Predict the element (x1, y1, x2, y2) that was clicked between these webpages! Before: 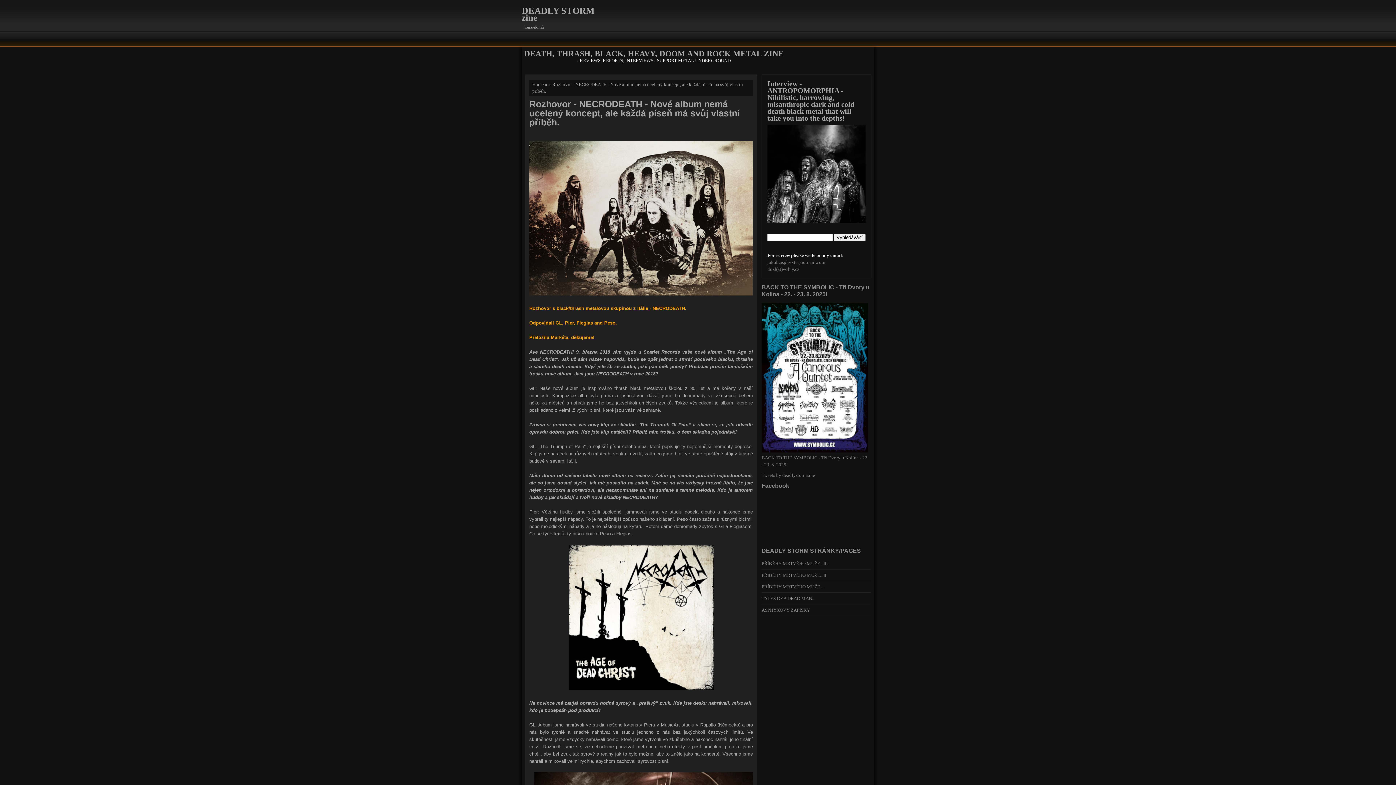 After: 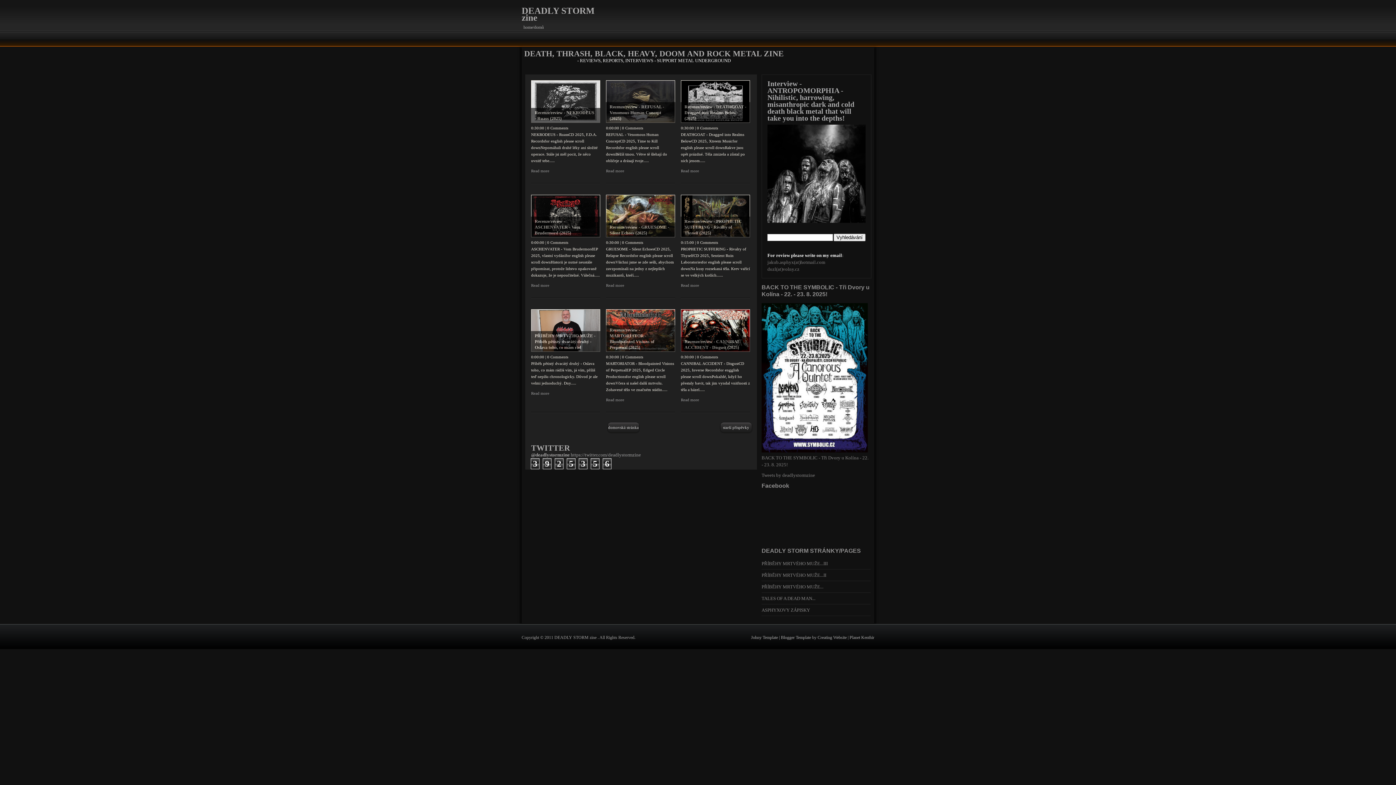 Action: bbox: (532, 81, 544, 87) label: Home